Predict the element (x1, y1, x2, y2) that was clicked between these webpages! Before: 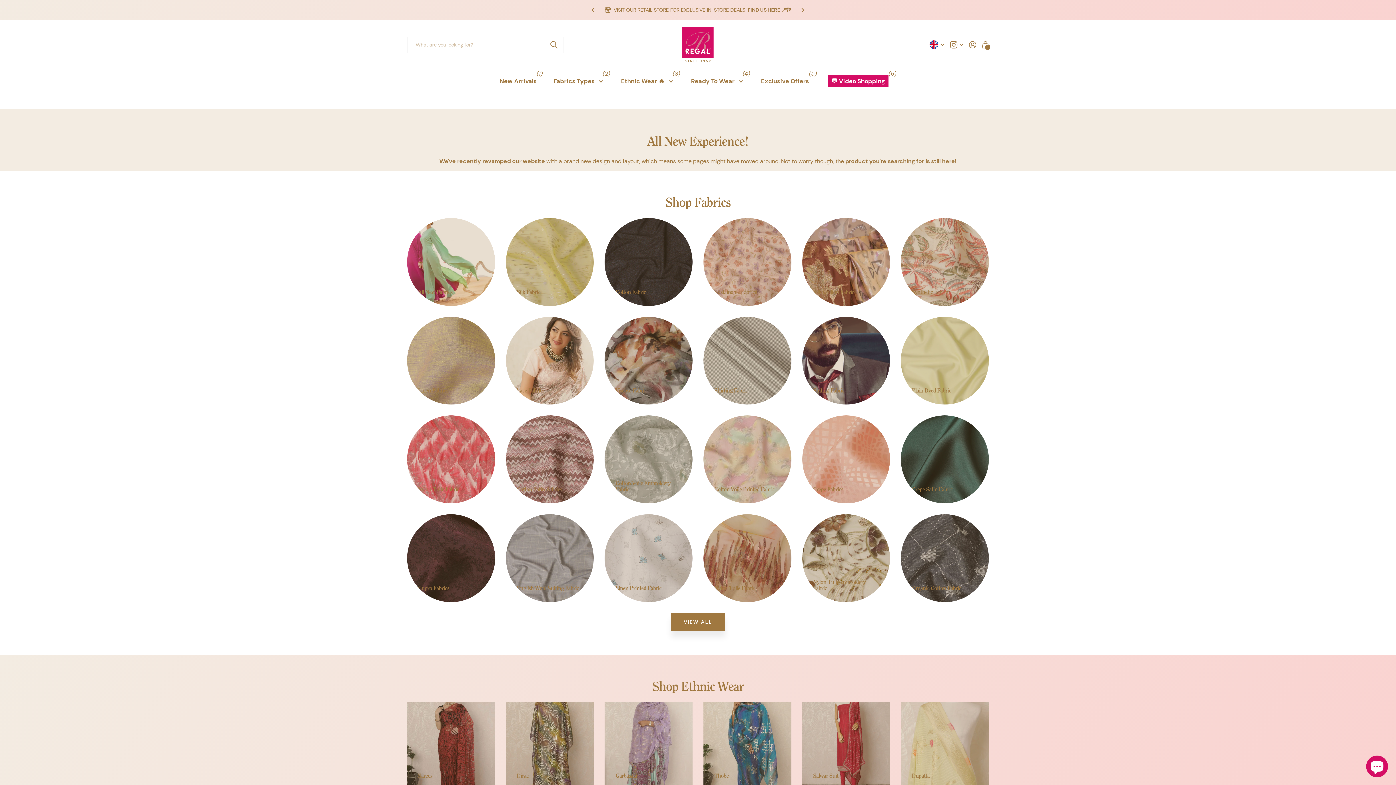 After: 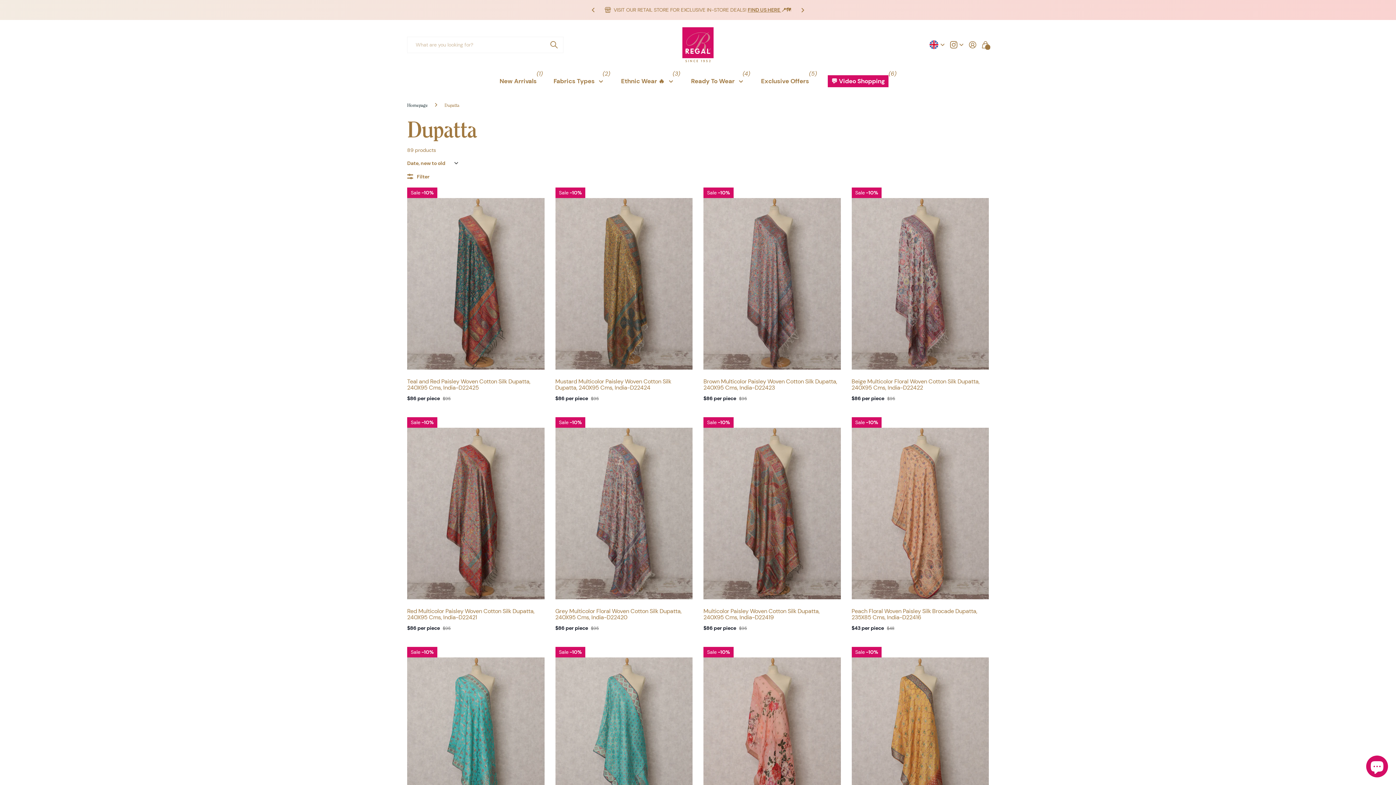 Action: label: Dupatta bbox: (901, 702, 989, 790)